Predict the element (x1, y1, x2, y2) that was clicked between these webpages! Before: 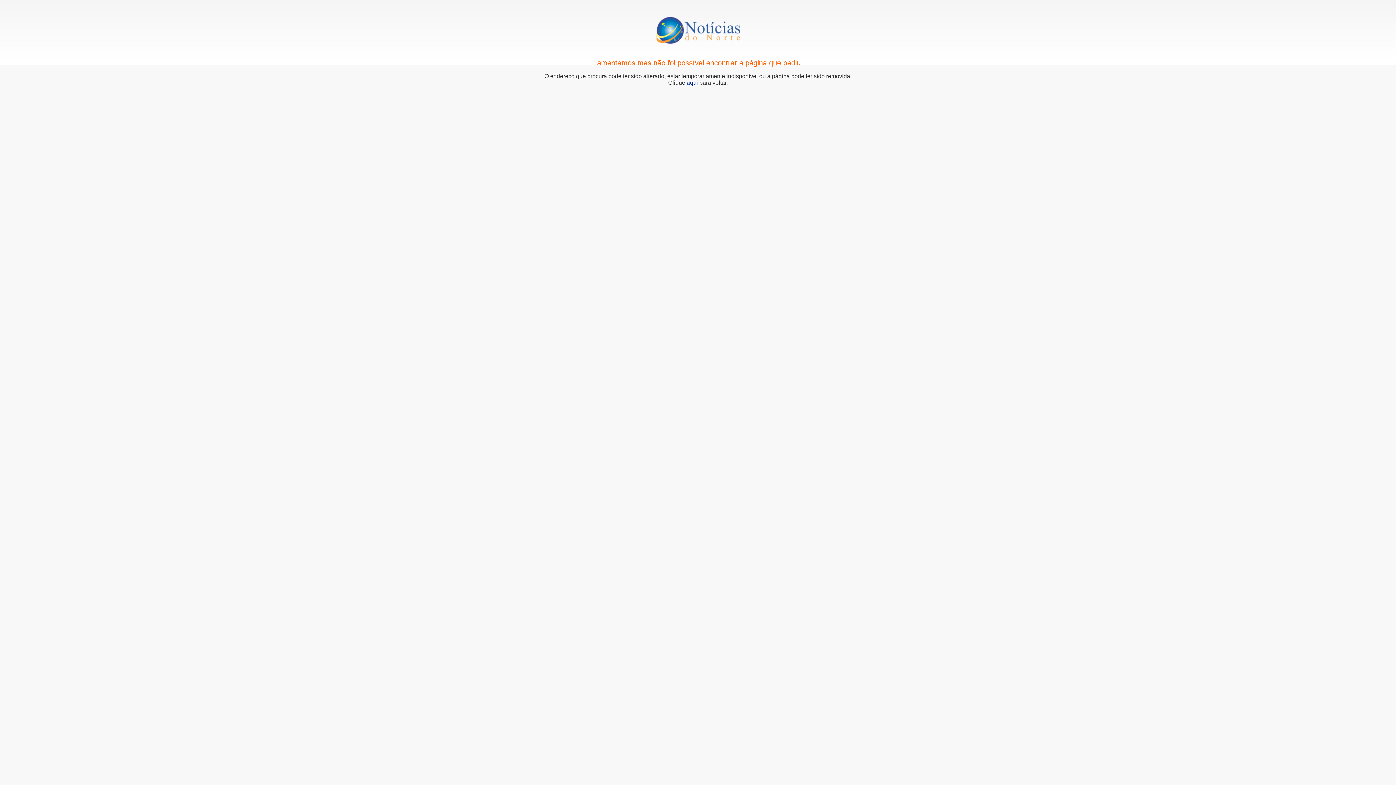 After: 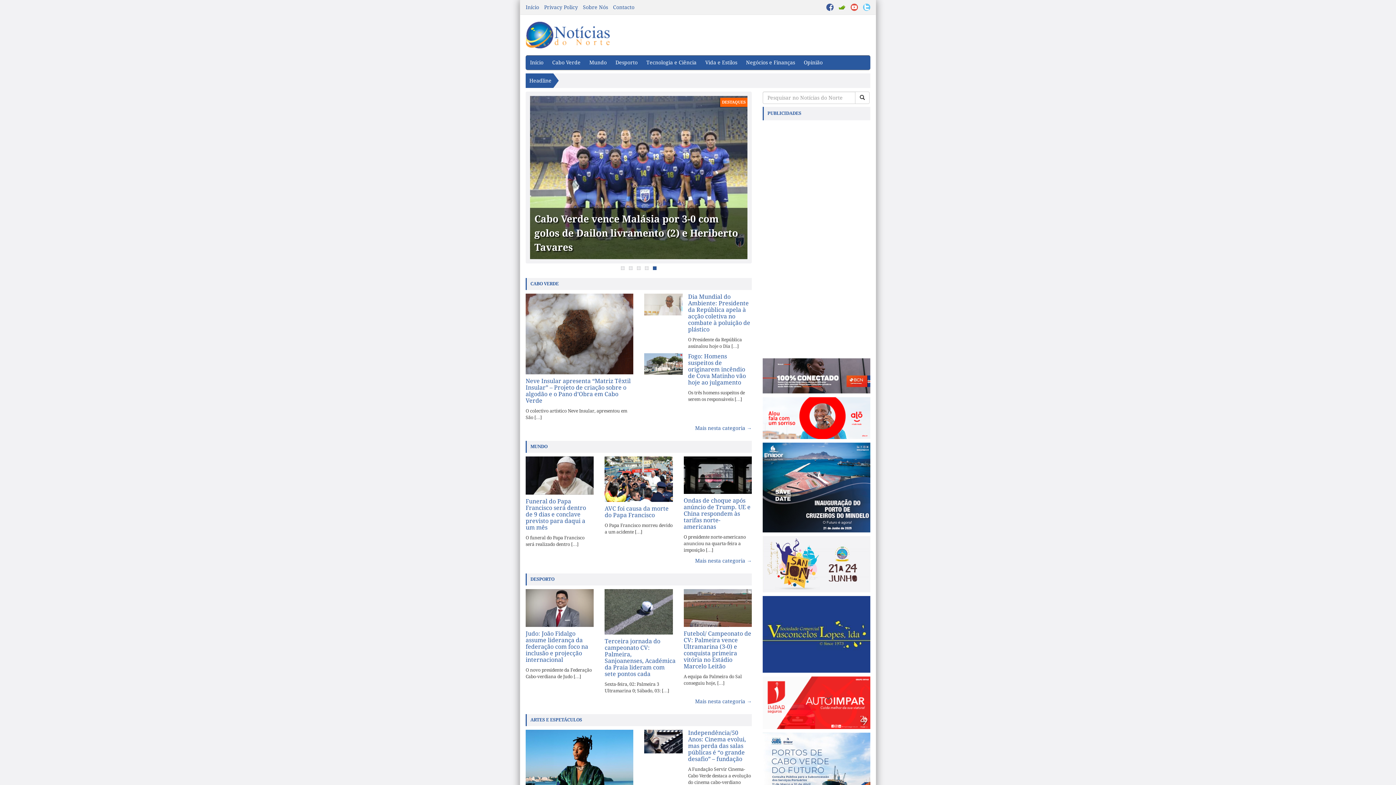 Action: bbox: (686, 79, 698, 85) label: aqui